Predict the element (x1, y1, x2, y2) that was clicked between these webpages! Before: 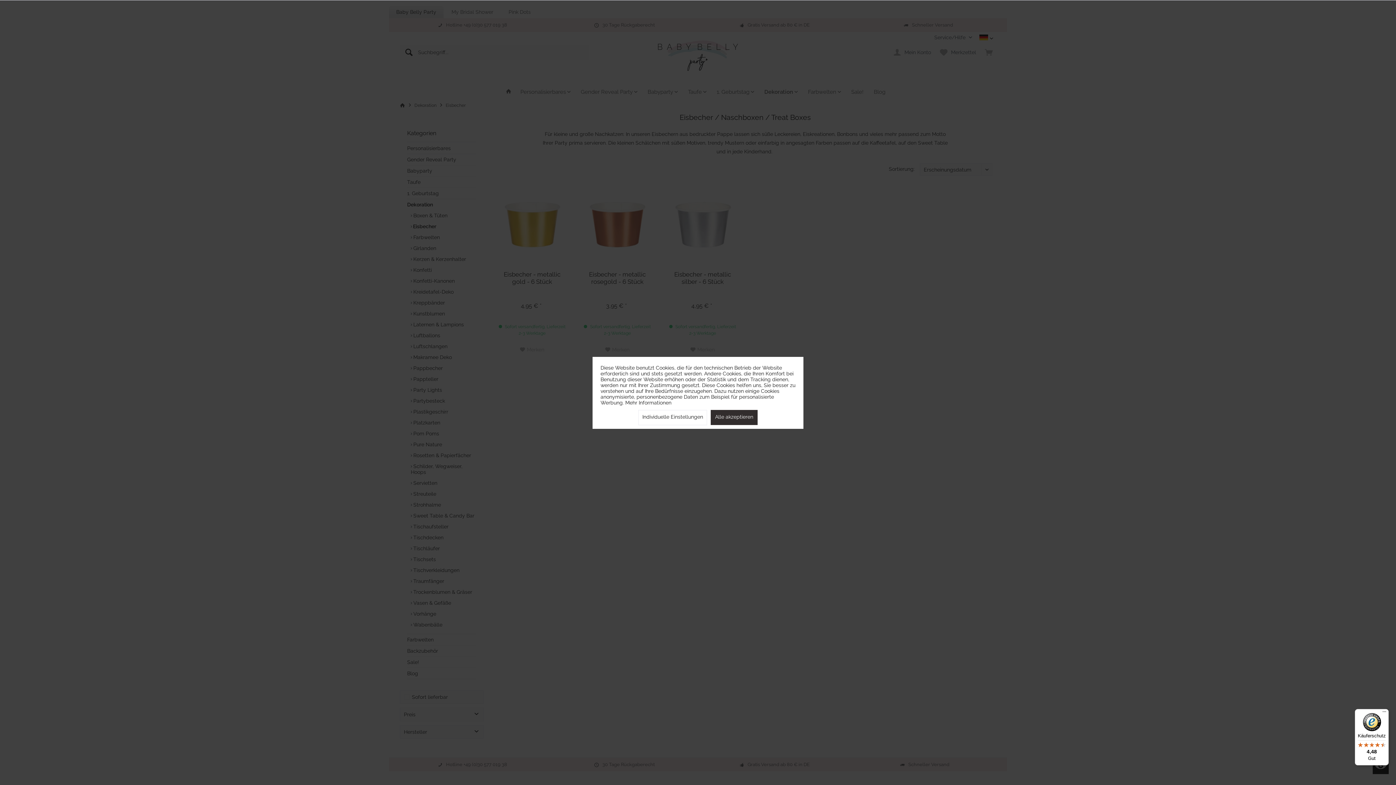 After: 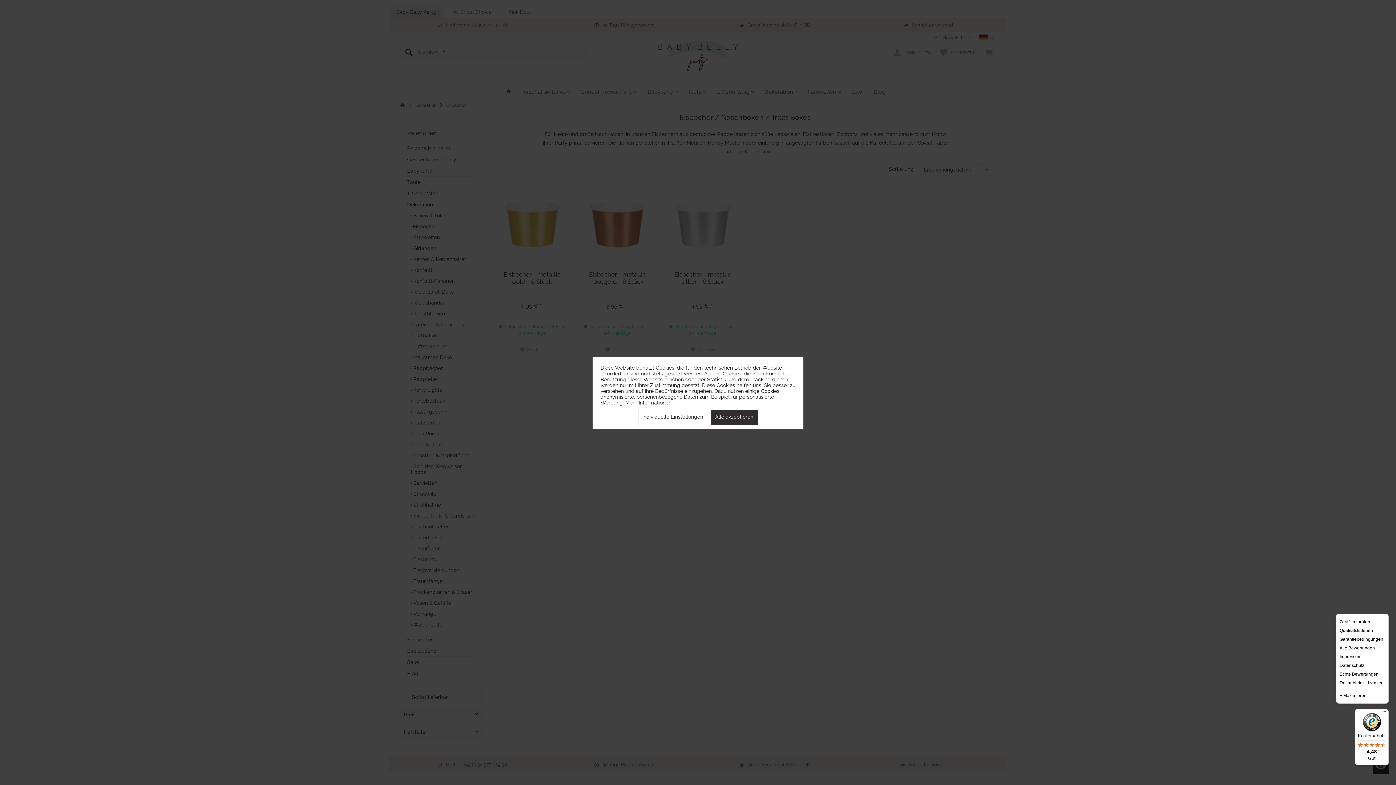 Action: bbox: (1380, 709, 1389, 718) label: Menü